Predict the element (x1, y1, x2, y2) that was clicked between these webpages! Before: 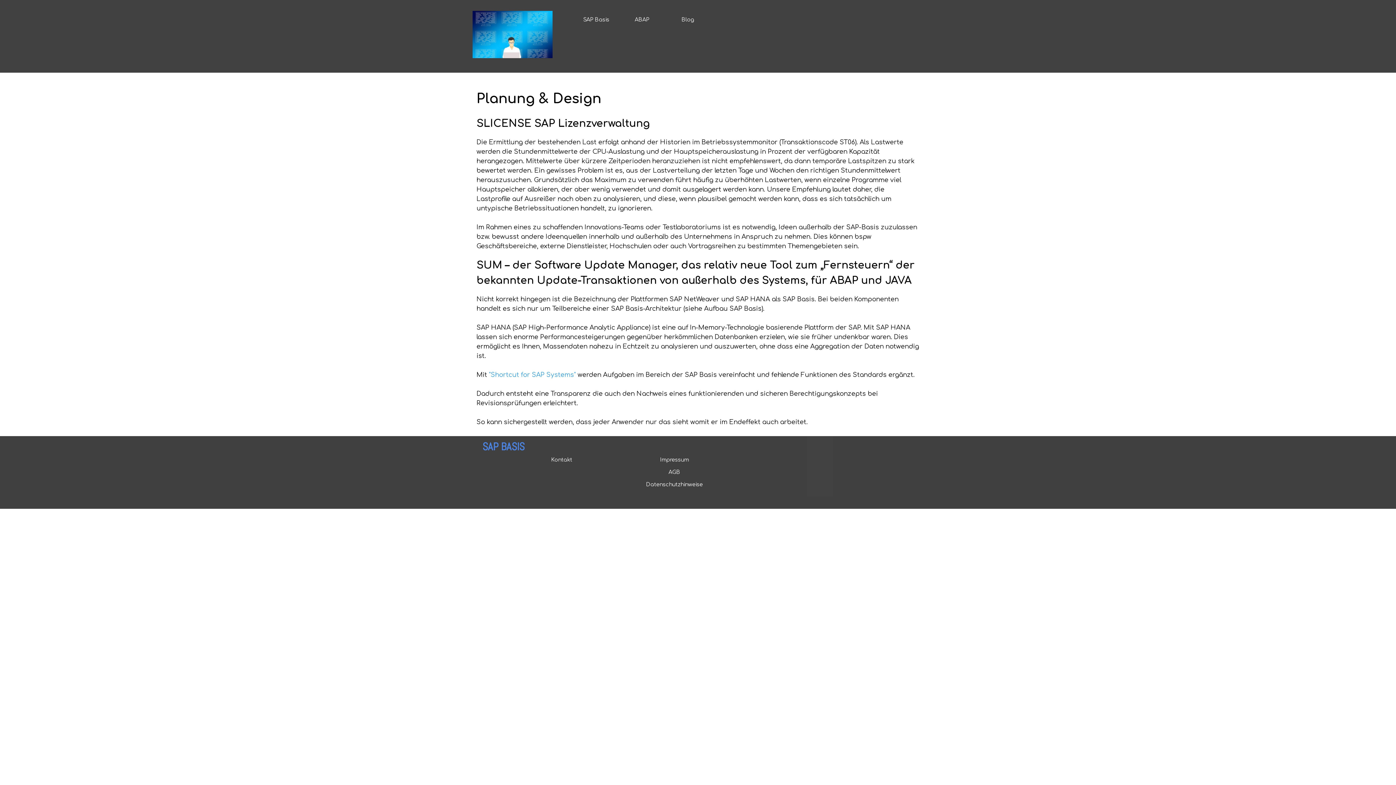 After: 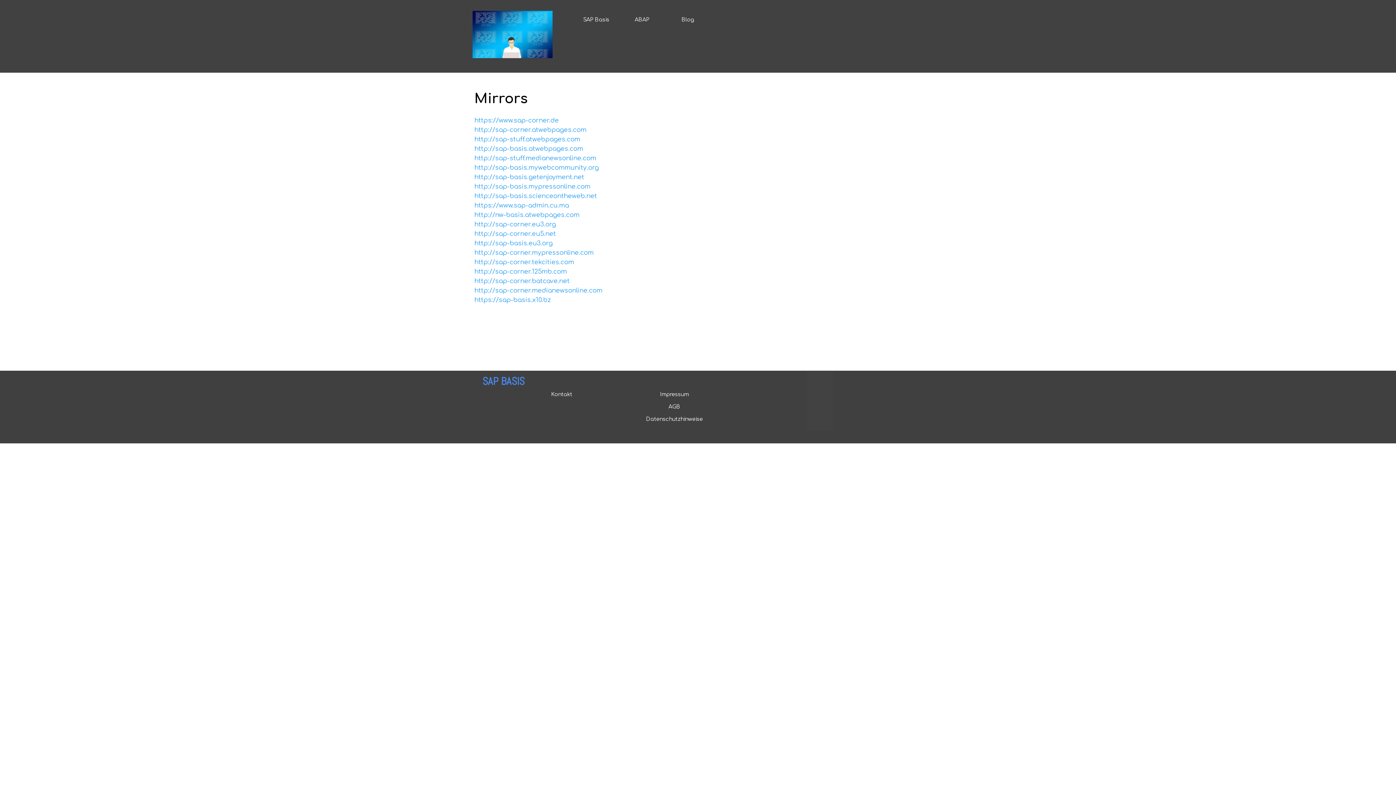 Action: label: Mirrors bbox: (807, 490, 825, 496)